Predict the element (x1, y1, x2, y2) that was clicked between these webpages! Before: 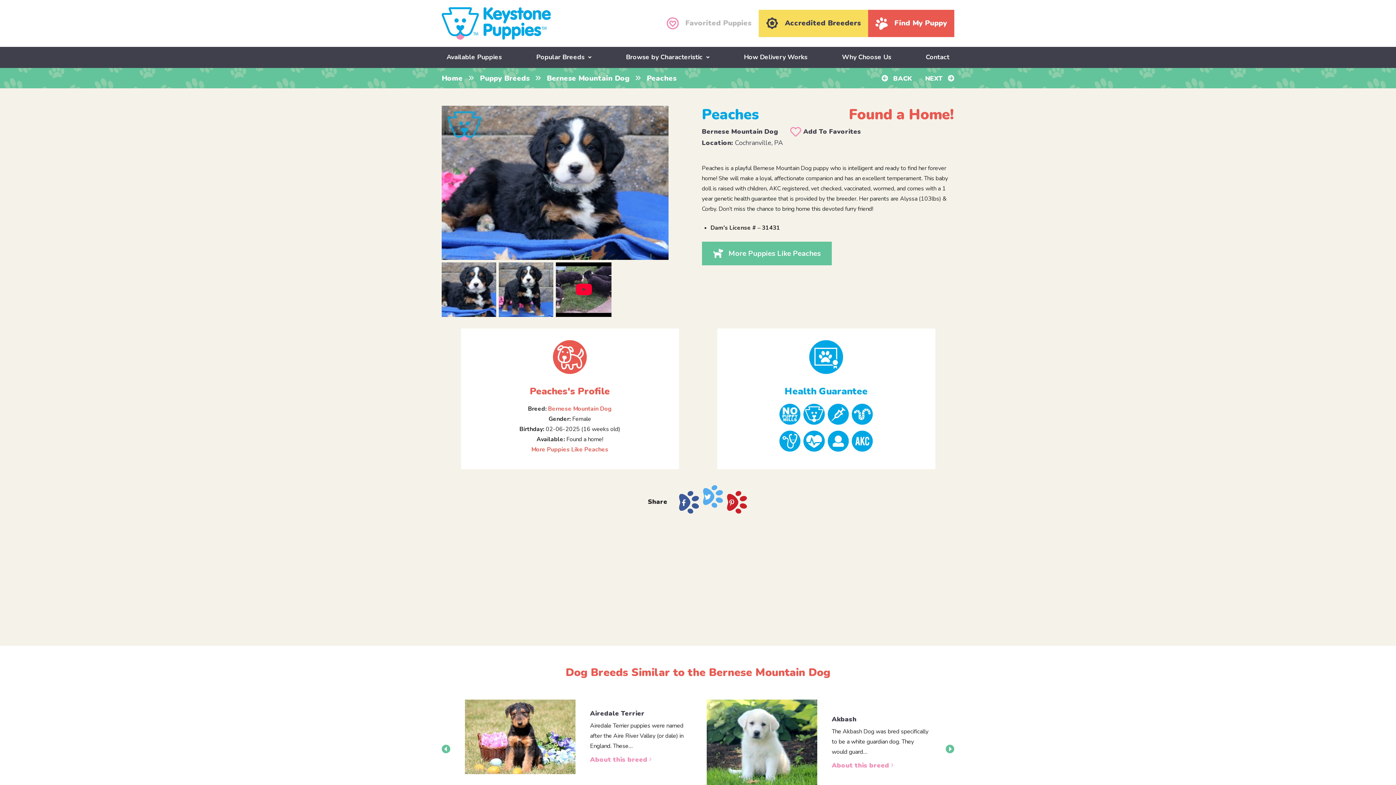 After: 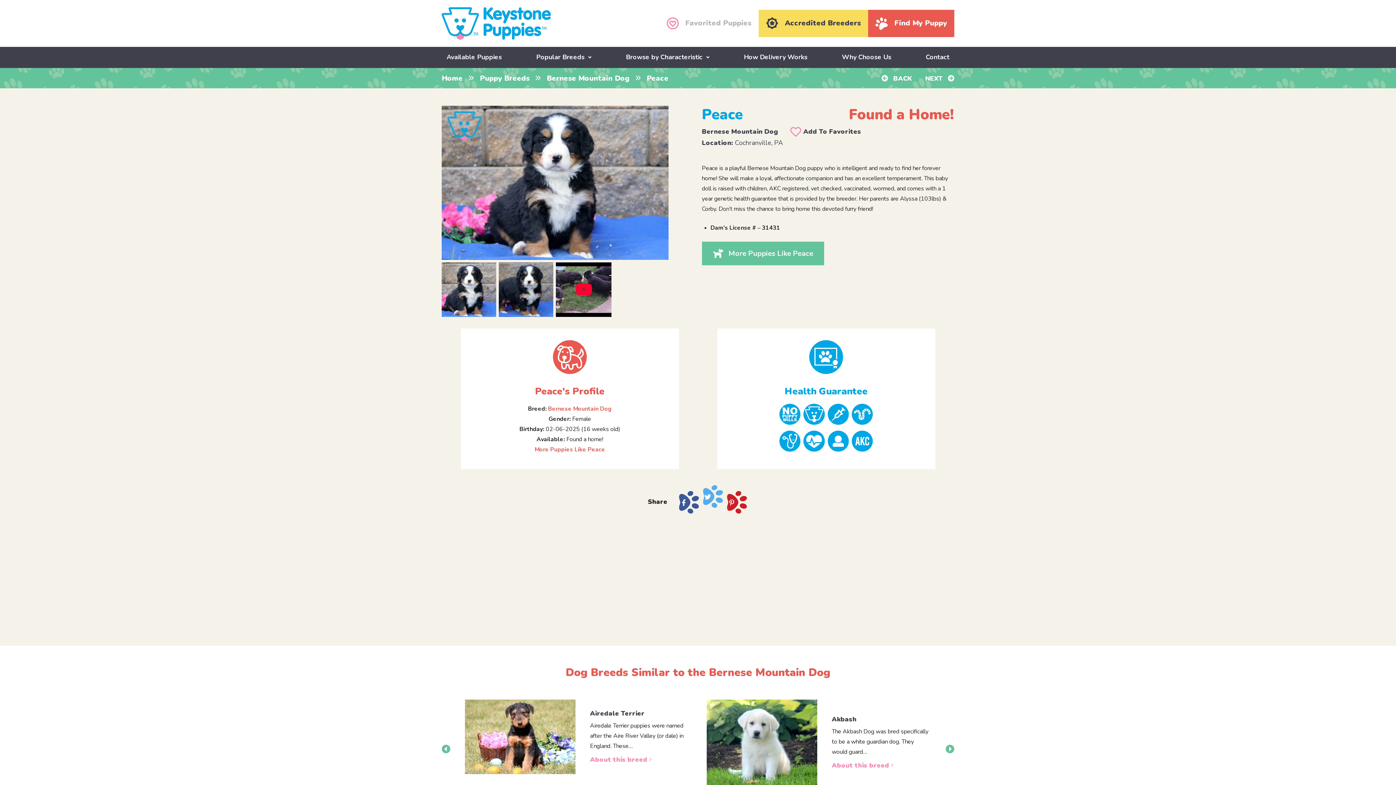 Action: label:  BACK bbox: (881, 74, 912, 83)